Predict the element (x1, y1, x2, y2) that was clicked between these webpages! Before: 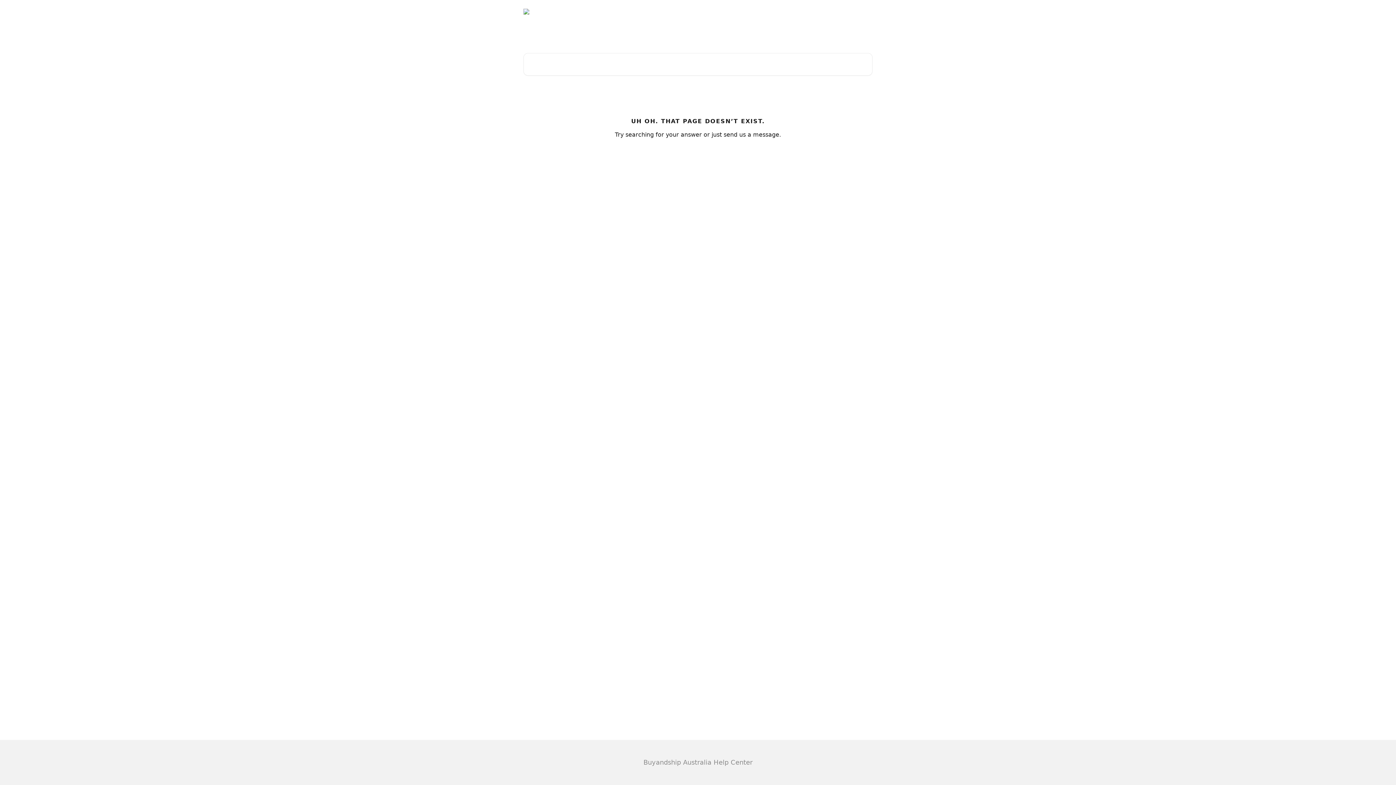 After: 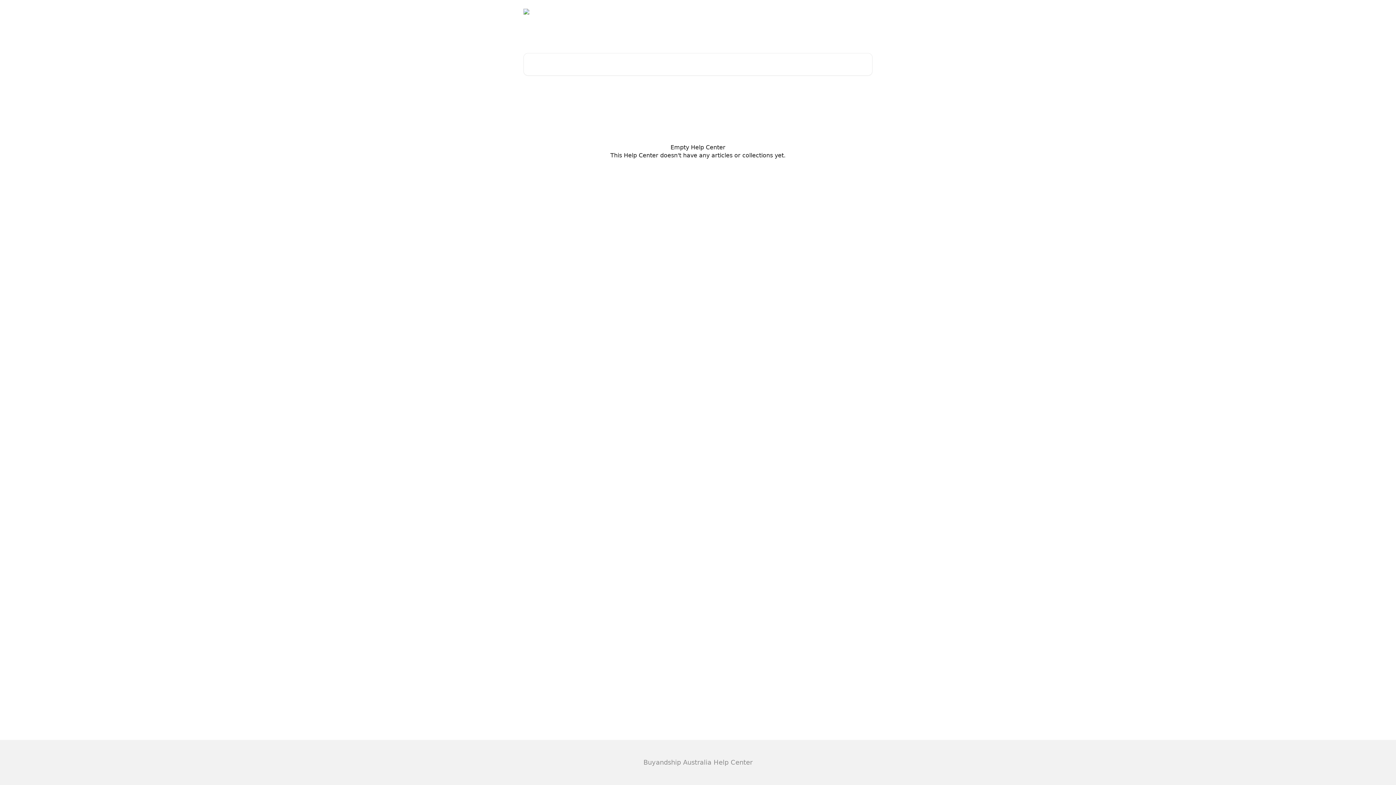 Action: bbox: (523, 8, 639, 14)